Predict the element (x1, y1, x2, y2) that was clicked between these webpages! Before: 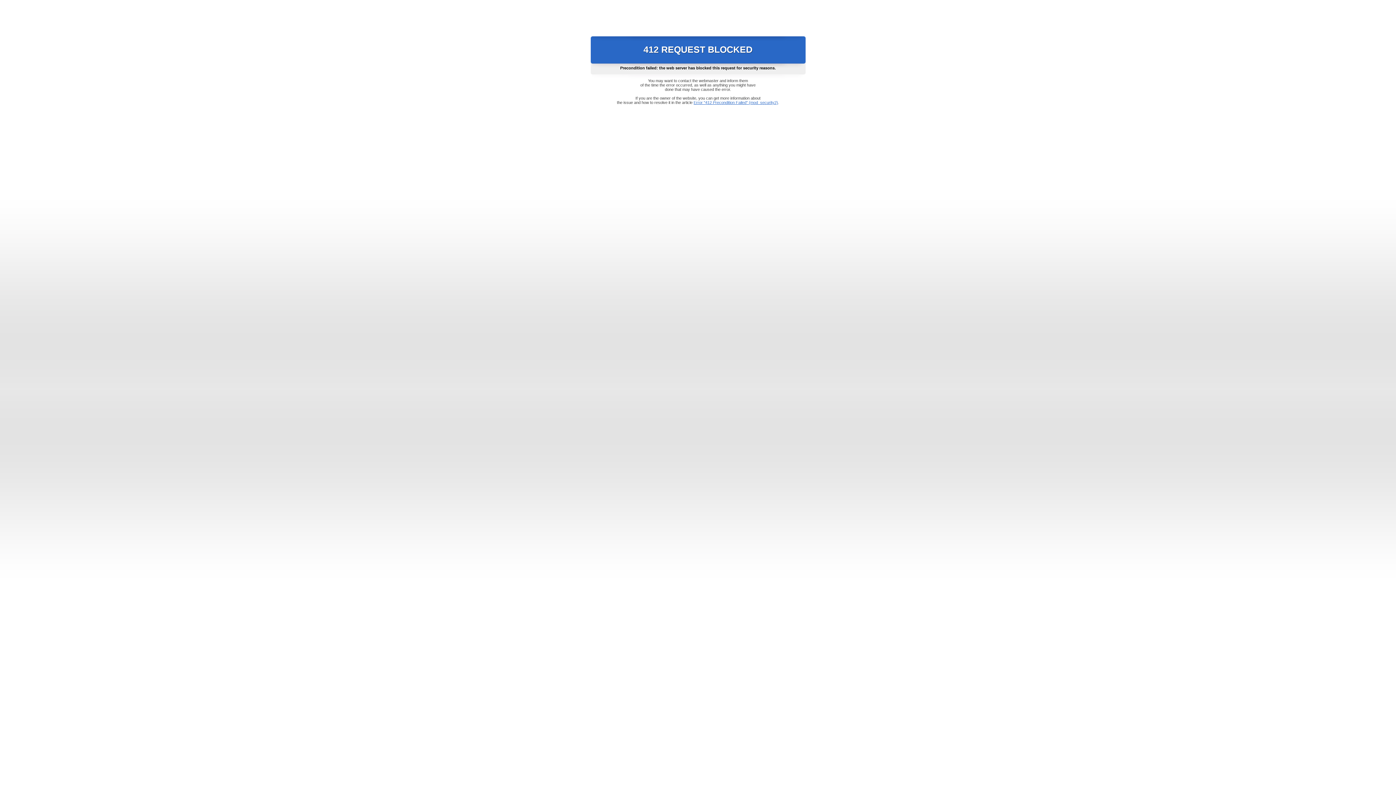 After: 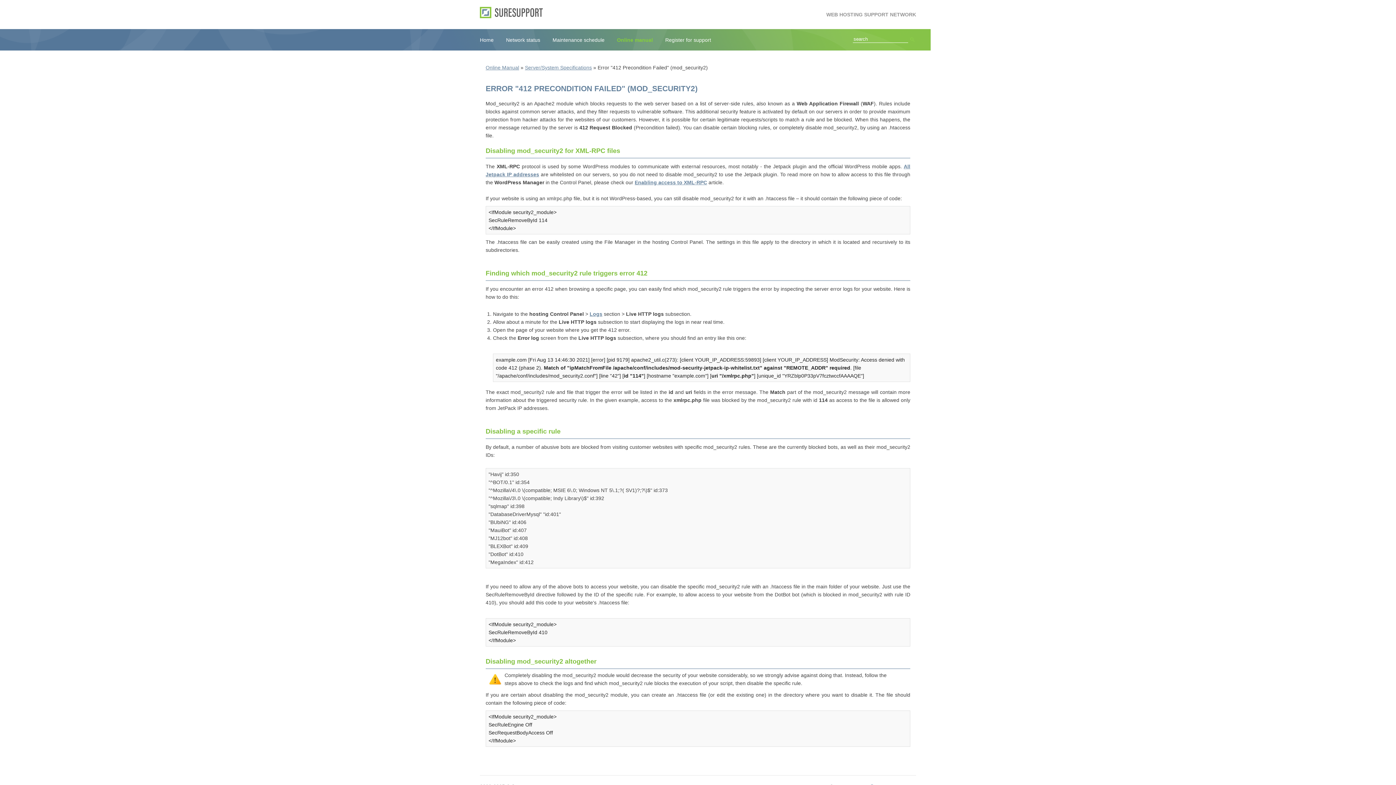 Action: bbox: (693, 100, 778, 104) label: Error "412 Precondition Failed" (mod_security2)